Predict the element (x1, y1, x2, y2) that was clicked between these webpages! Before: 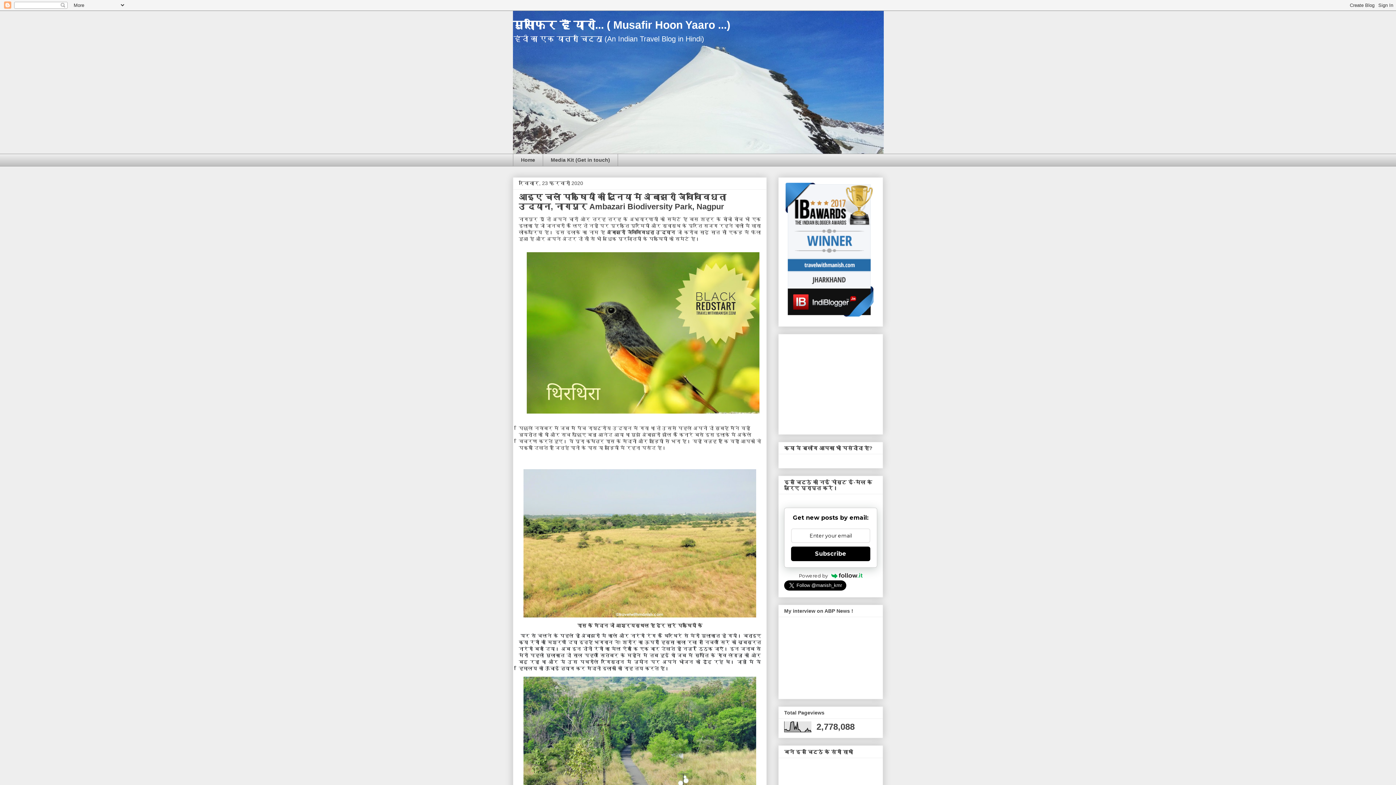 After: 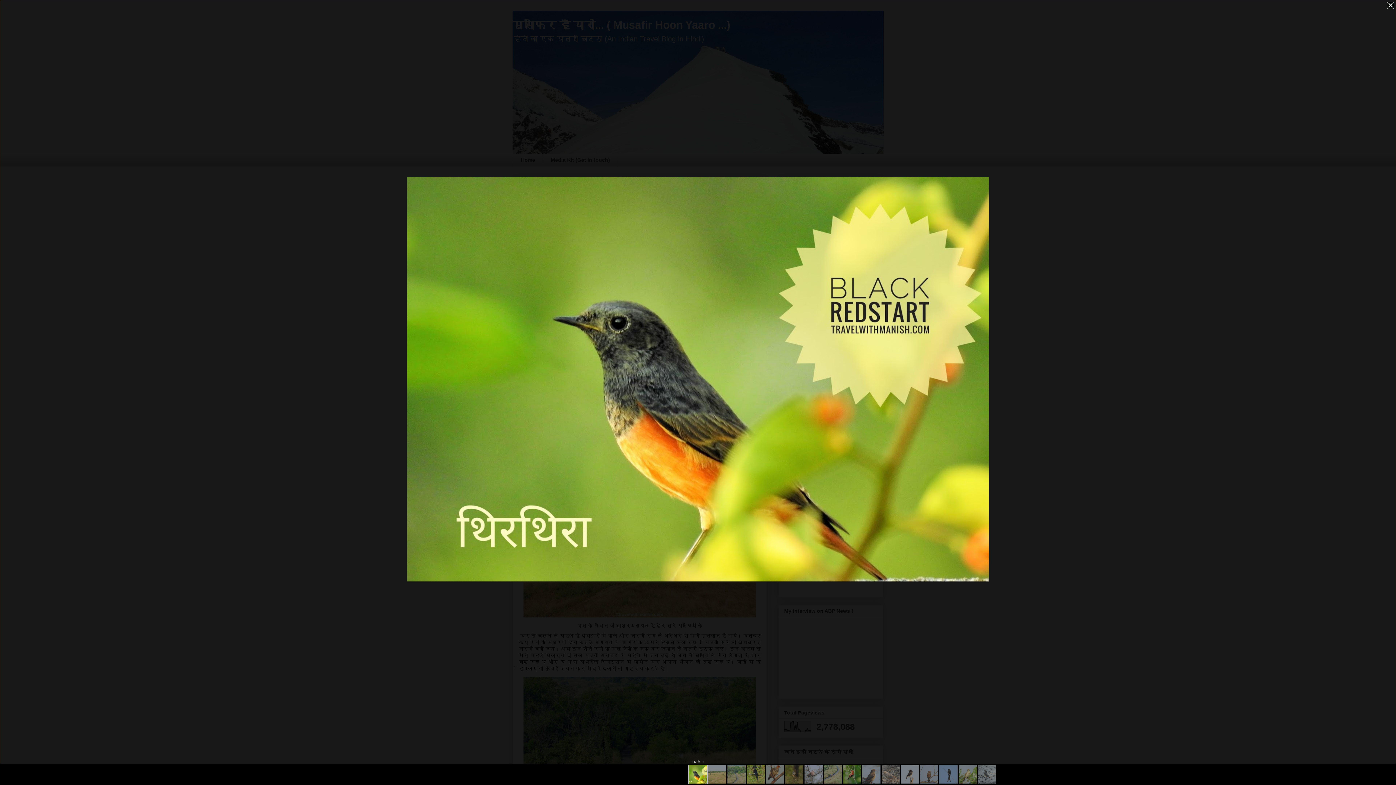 Action: bbox: (523, 412, 762, 418)